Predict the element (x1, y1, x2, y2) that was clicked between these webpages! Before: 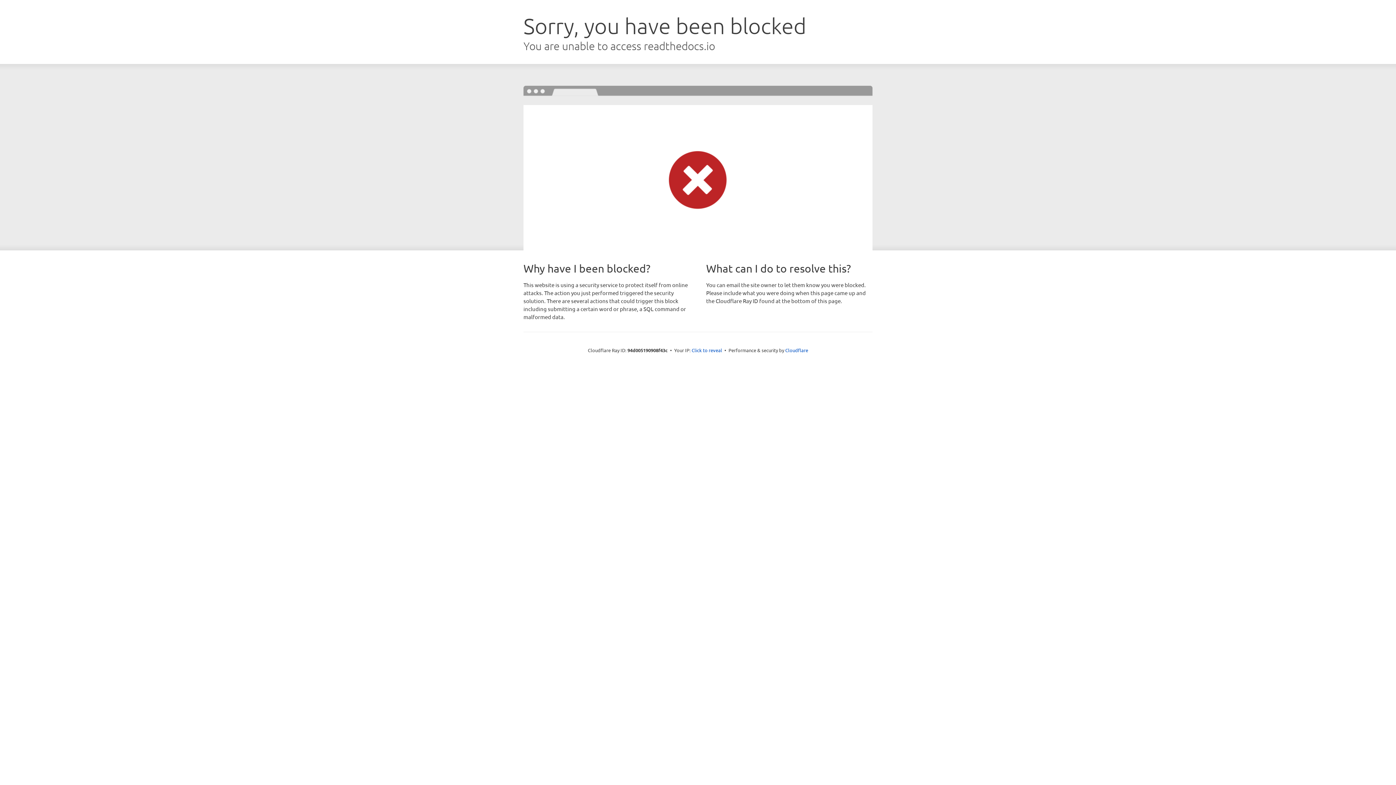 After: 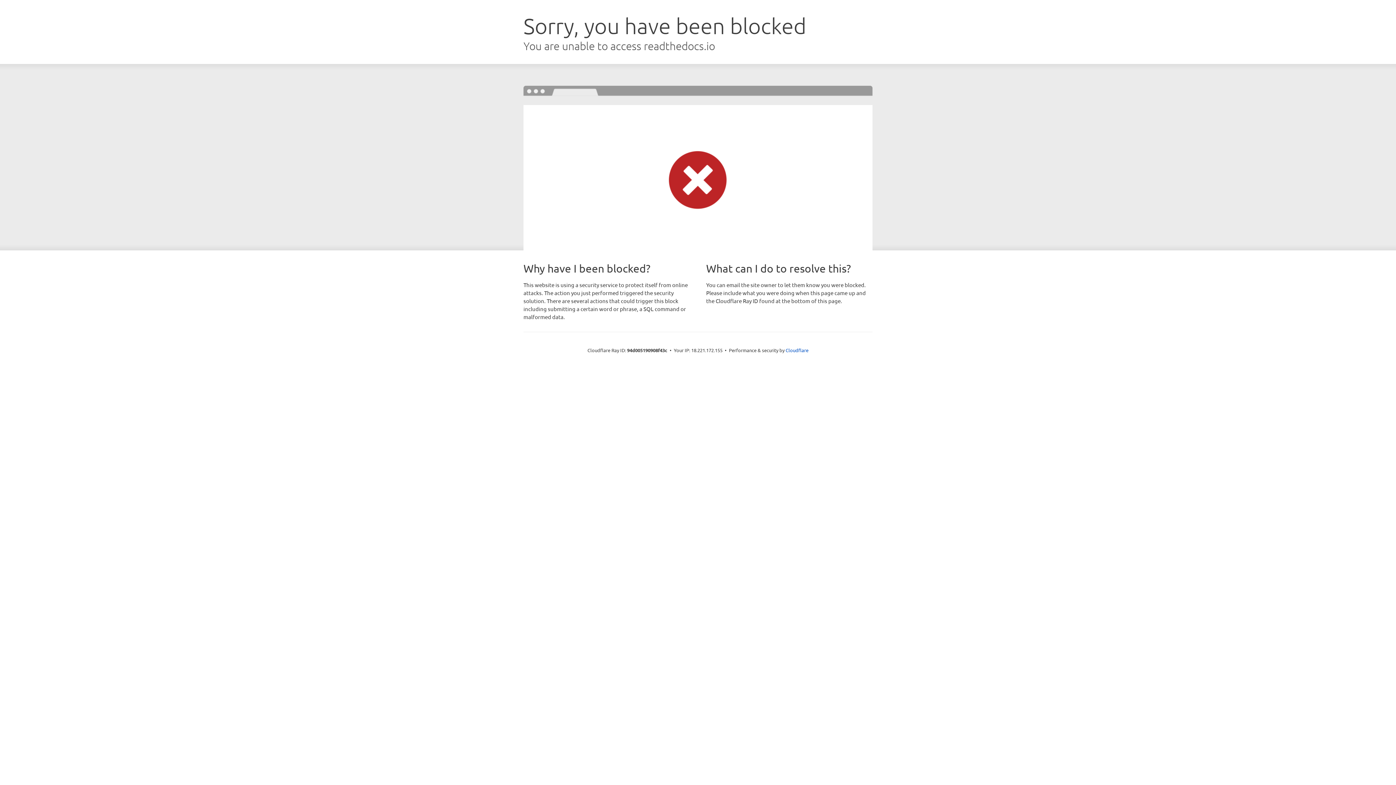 Action: bbox: (691, 346, 722, 353) label: Click to reveal